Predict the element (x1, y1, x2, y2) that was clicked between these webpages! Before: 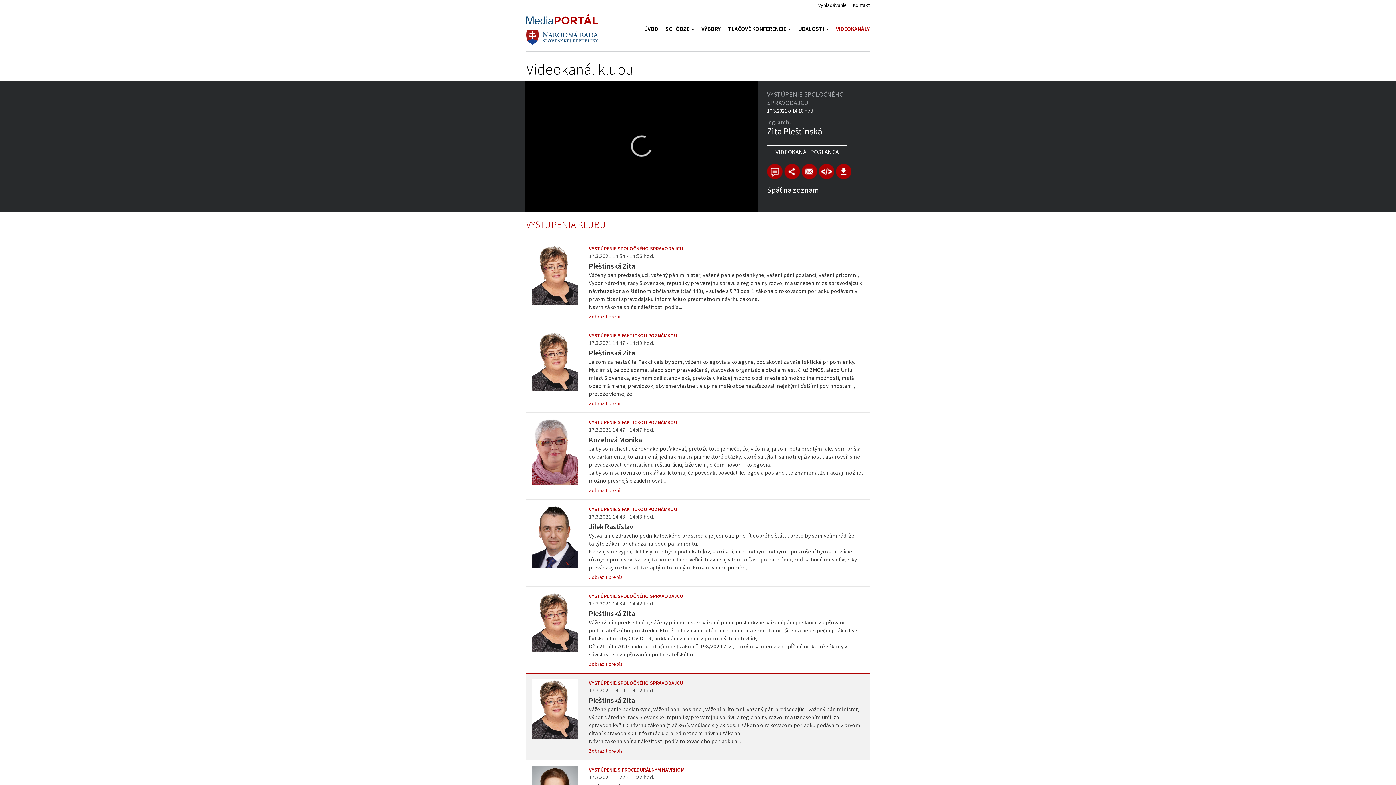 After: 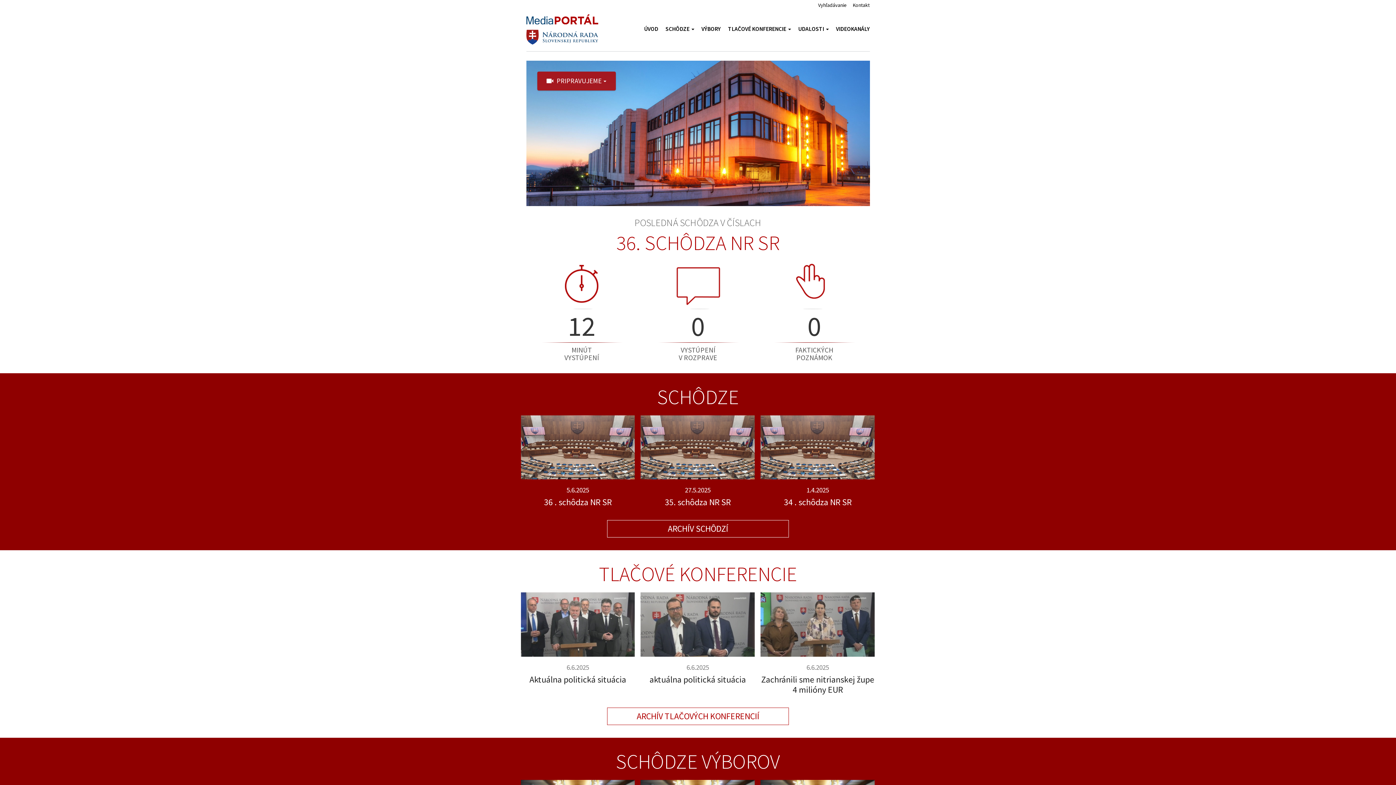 Action: bbox: (526, 12, 598, 26)